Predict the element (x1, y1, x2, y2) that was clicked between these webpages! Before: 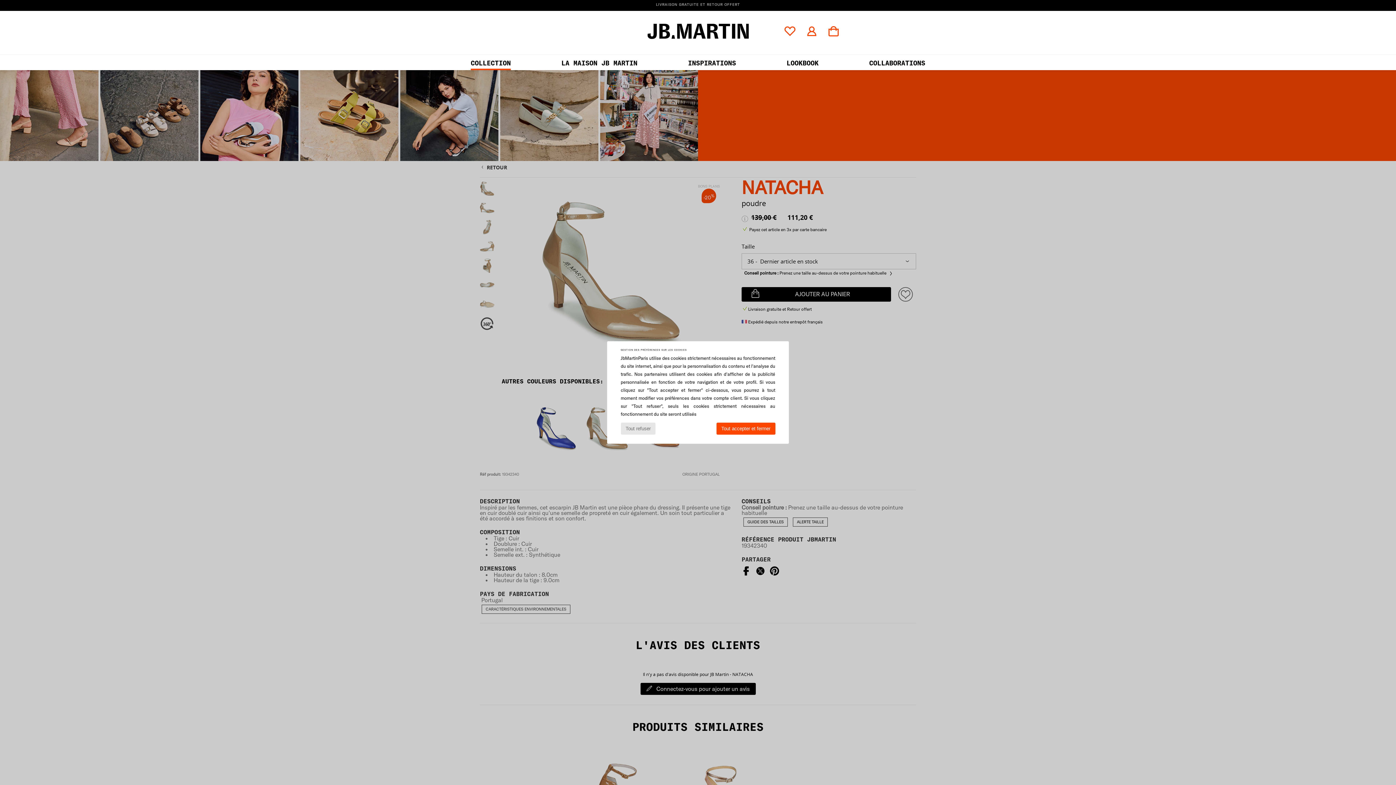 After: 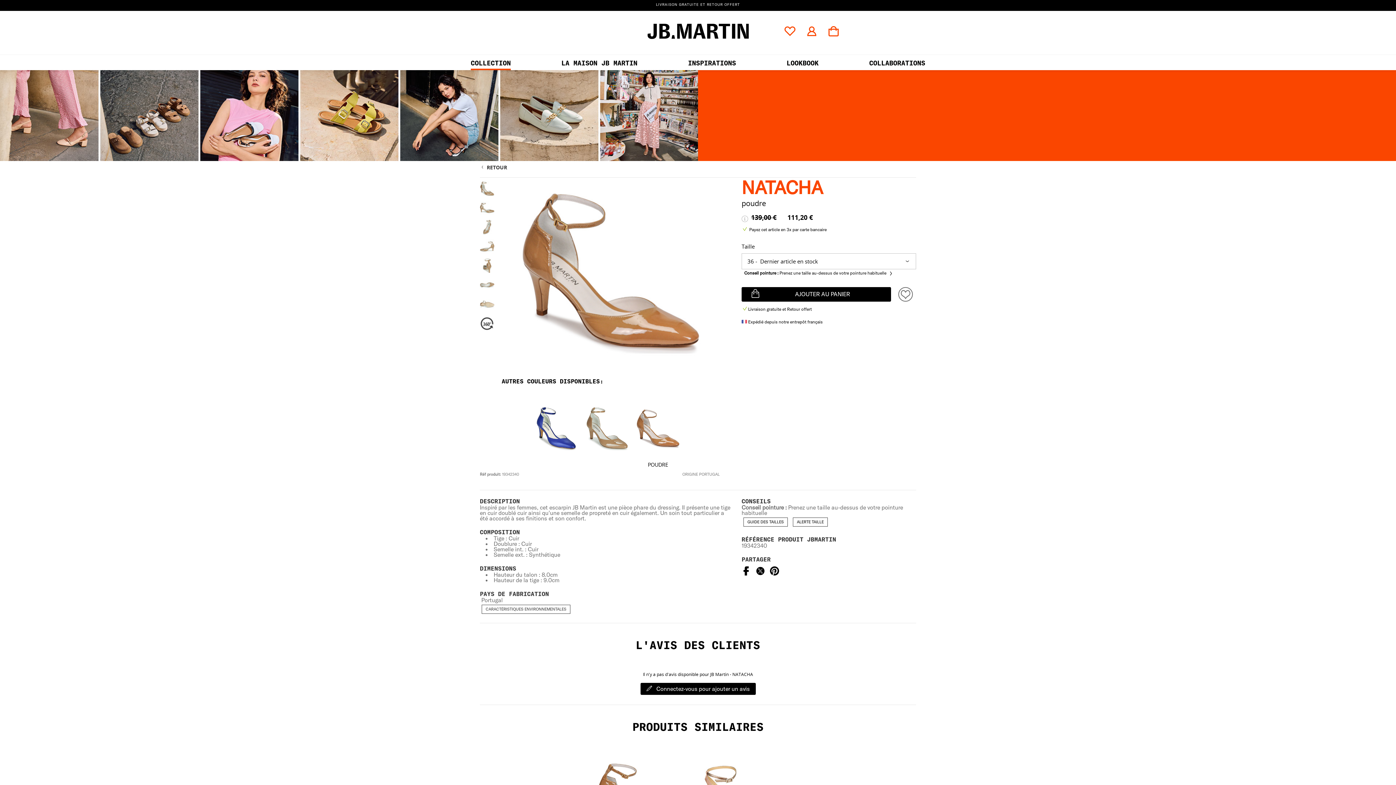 Action: bbox: (620, 422, 655, 434) label: Tout refuser